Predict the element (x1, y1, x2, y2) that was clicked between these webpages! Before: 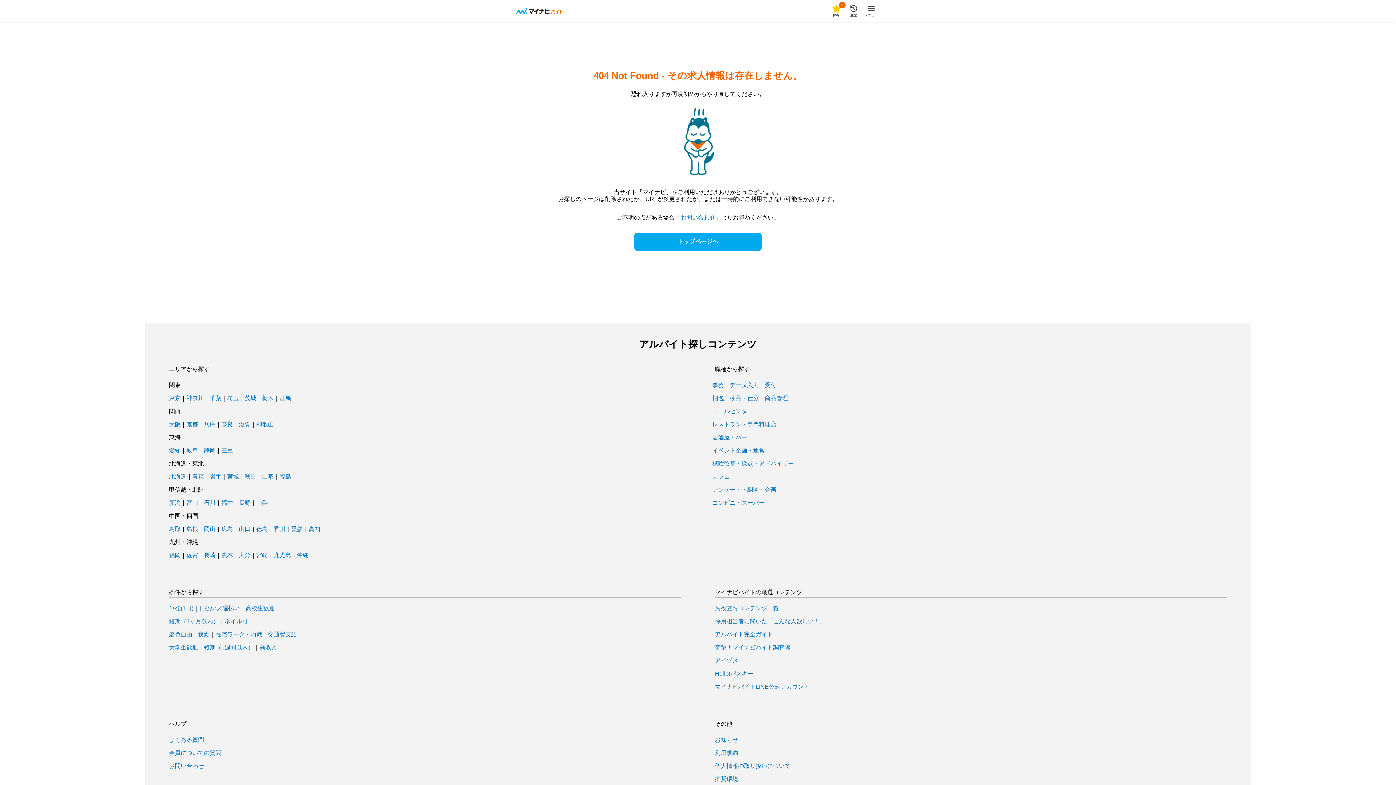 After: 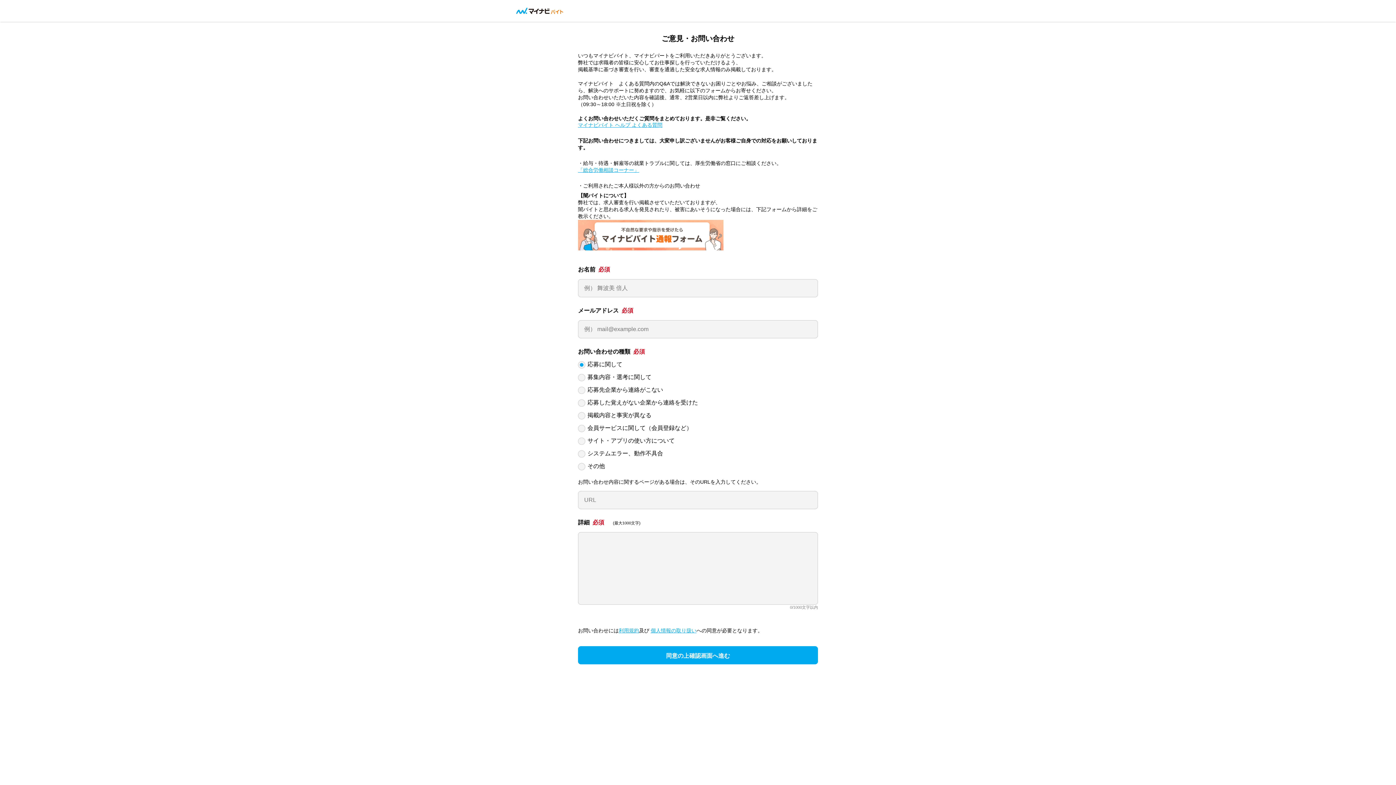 Action: label: お問い合わせ bbox: (680, 214, 715, 220)